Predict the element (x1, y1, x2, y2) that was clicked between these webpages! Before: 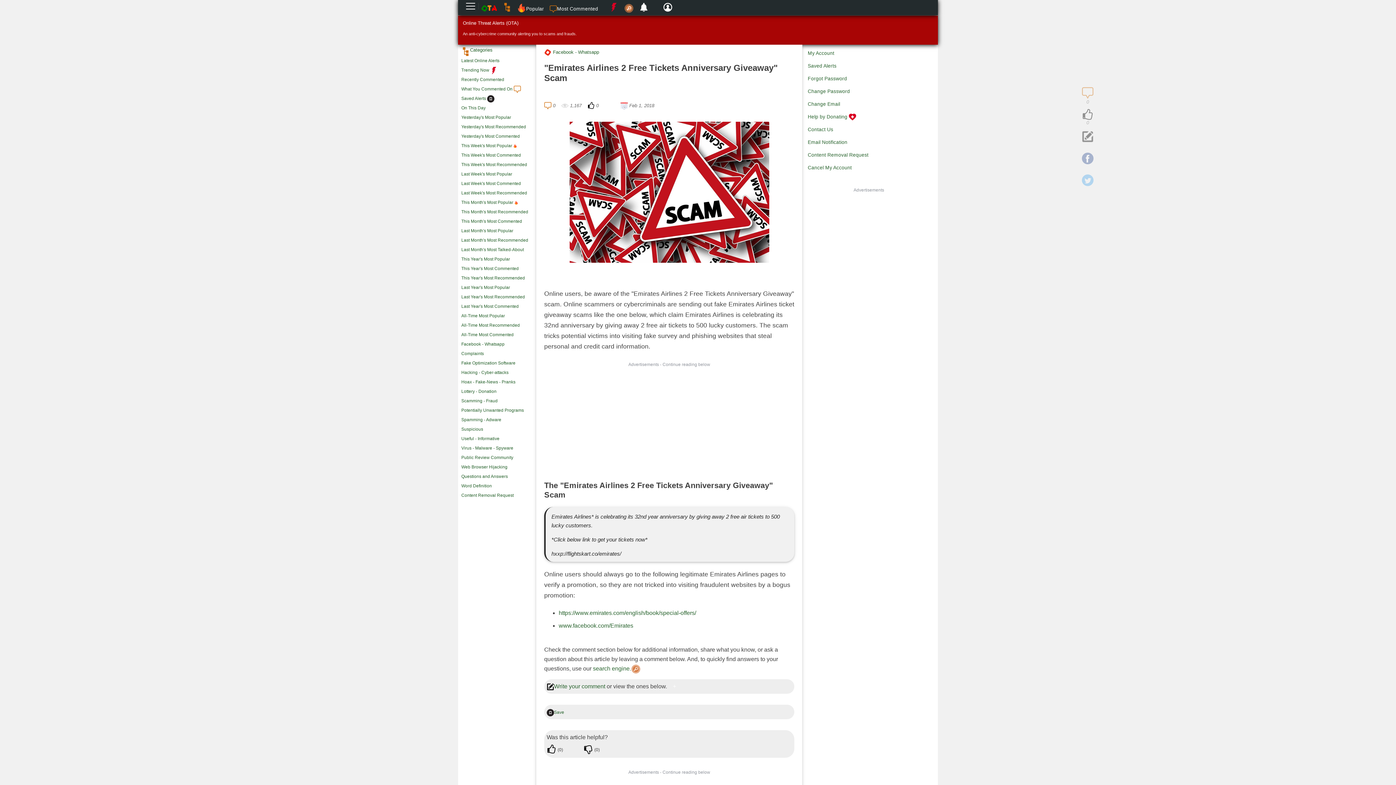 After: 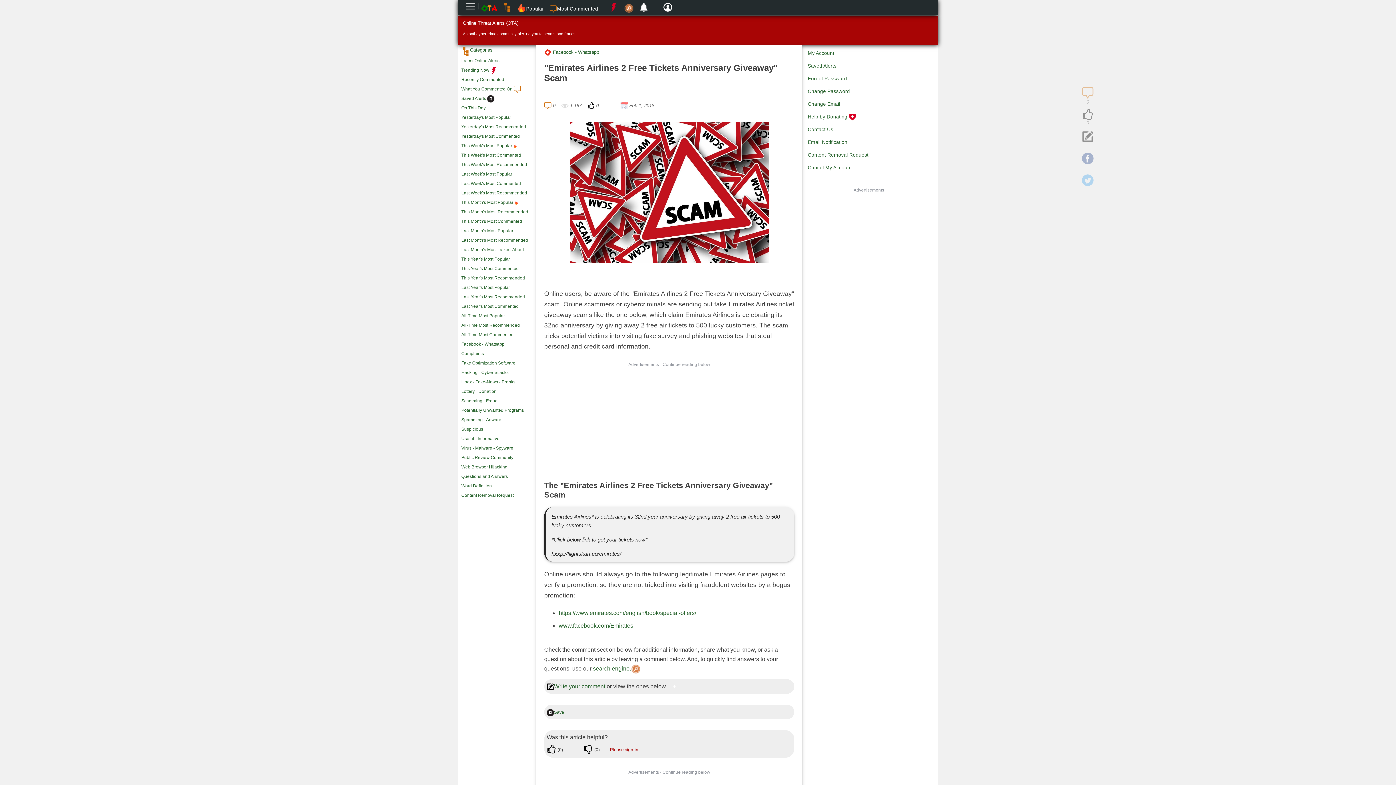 Action: bbox: (583, 746, 593, 752)